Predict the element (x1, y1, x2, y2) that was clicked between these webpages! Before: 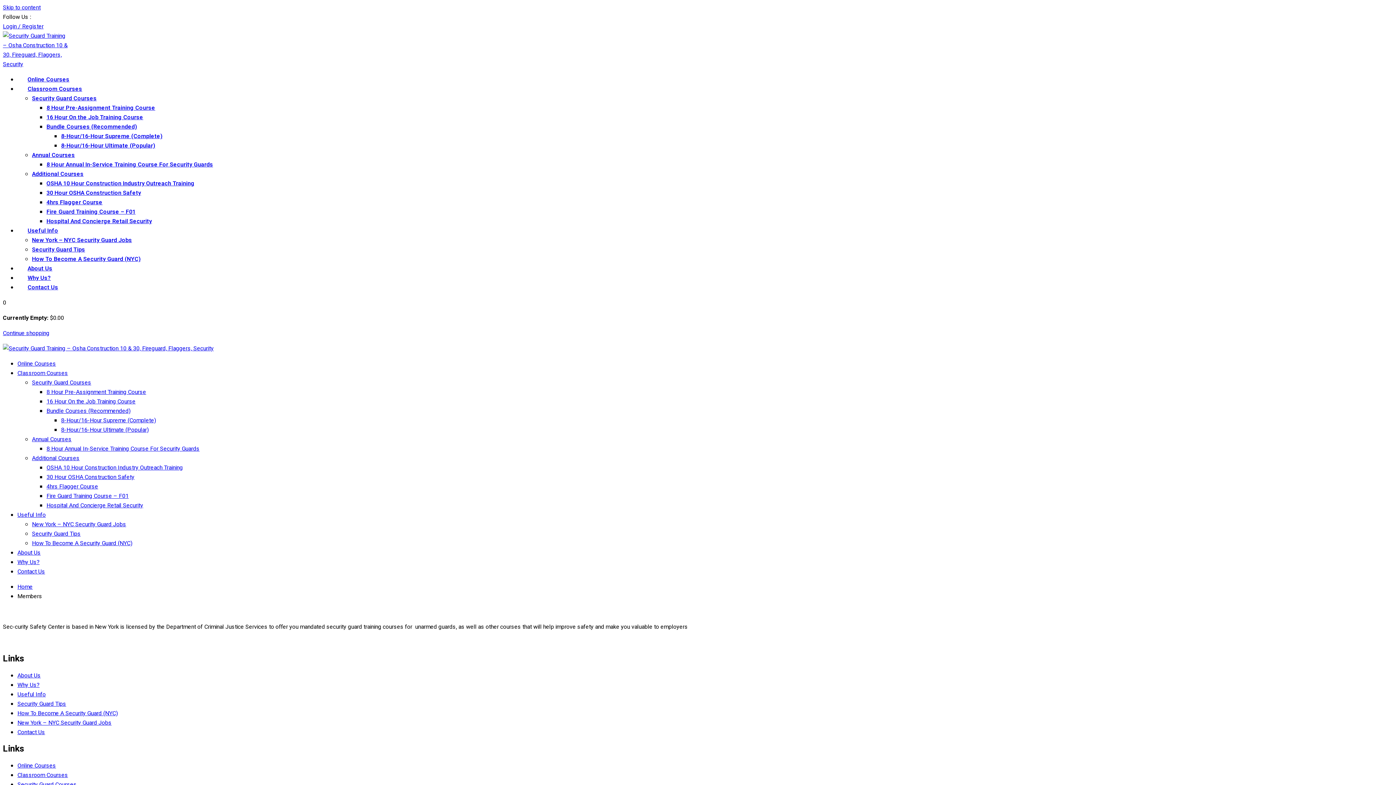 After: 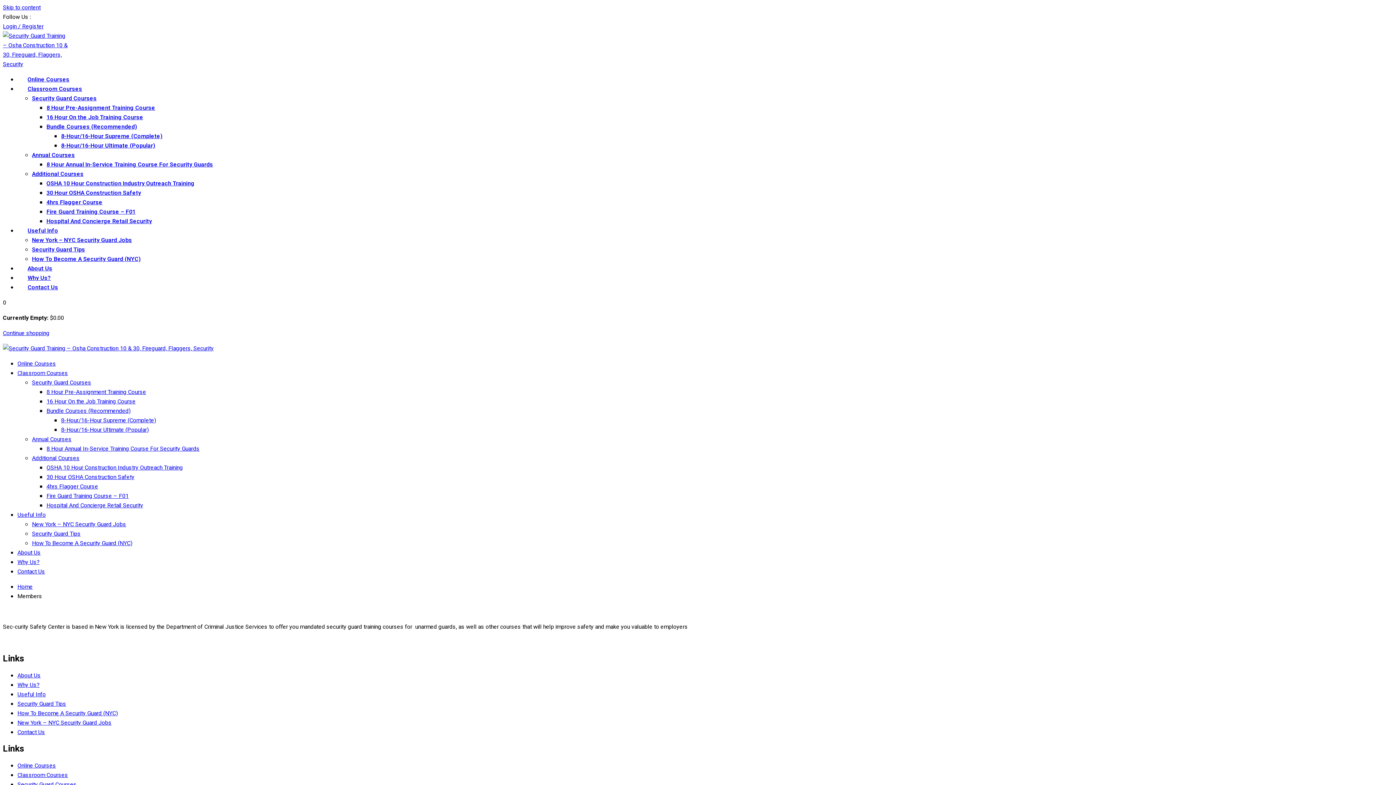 Action: bbox: (46, 444, 199, 453) label: 8 Hour Annual In-Service Training Course For Security Guards